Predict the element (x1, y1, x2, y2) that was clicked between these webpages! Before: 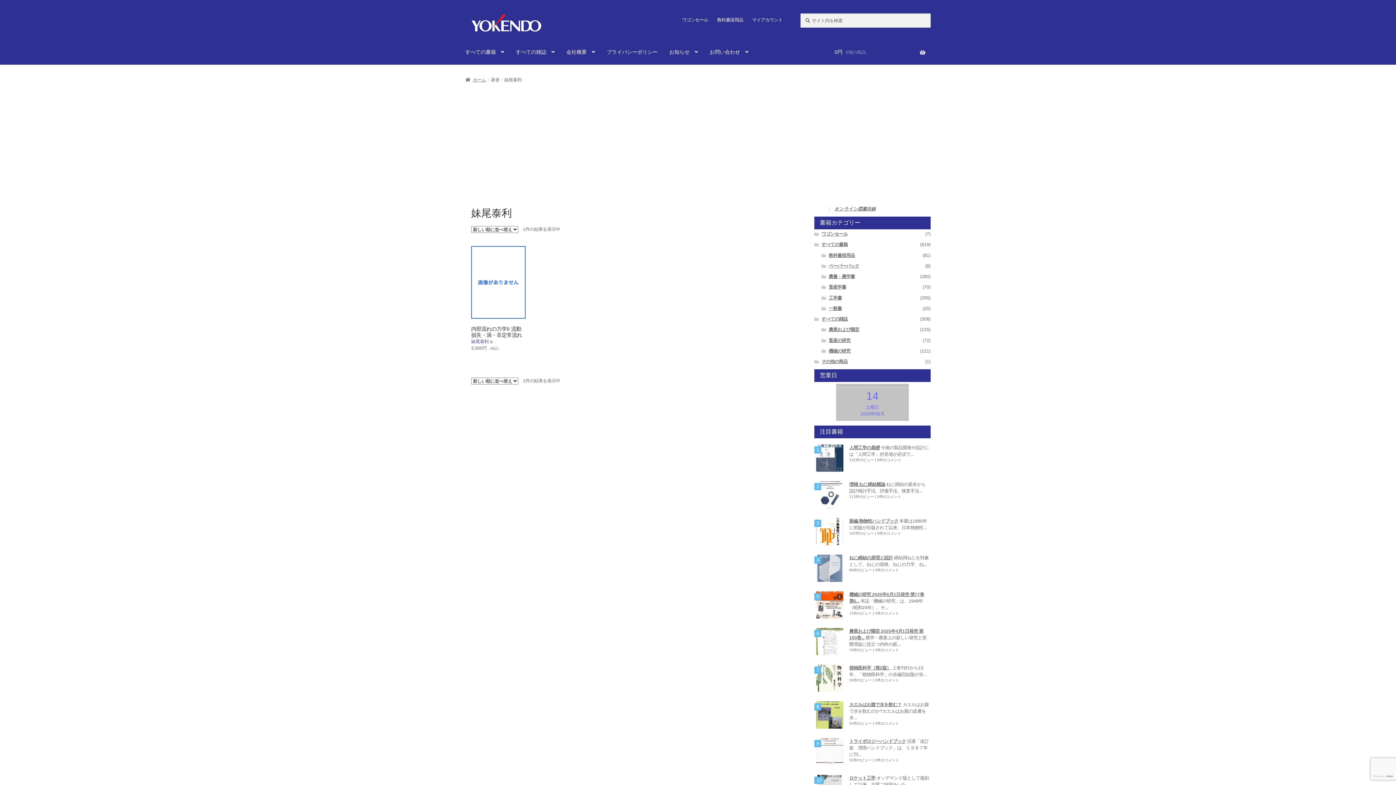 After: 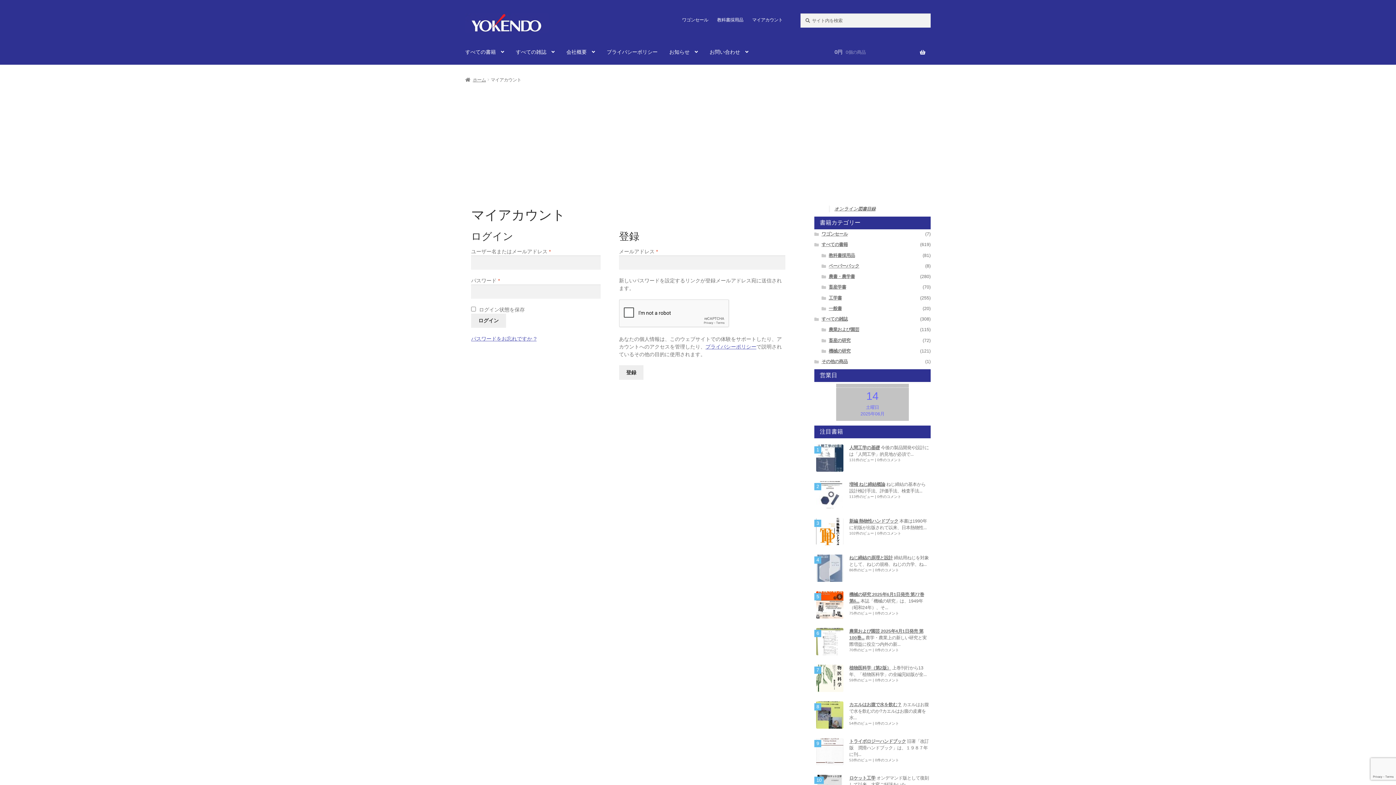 Action: bbox: (748, 13, 786, 26) label: マイアカウント